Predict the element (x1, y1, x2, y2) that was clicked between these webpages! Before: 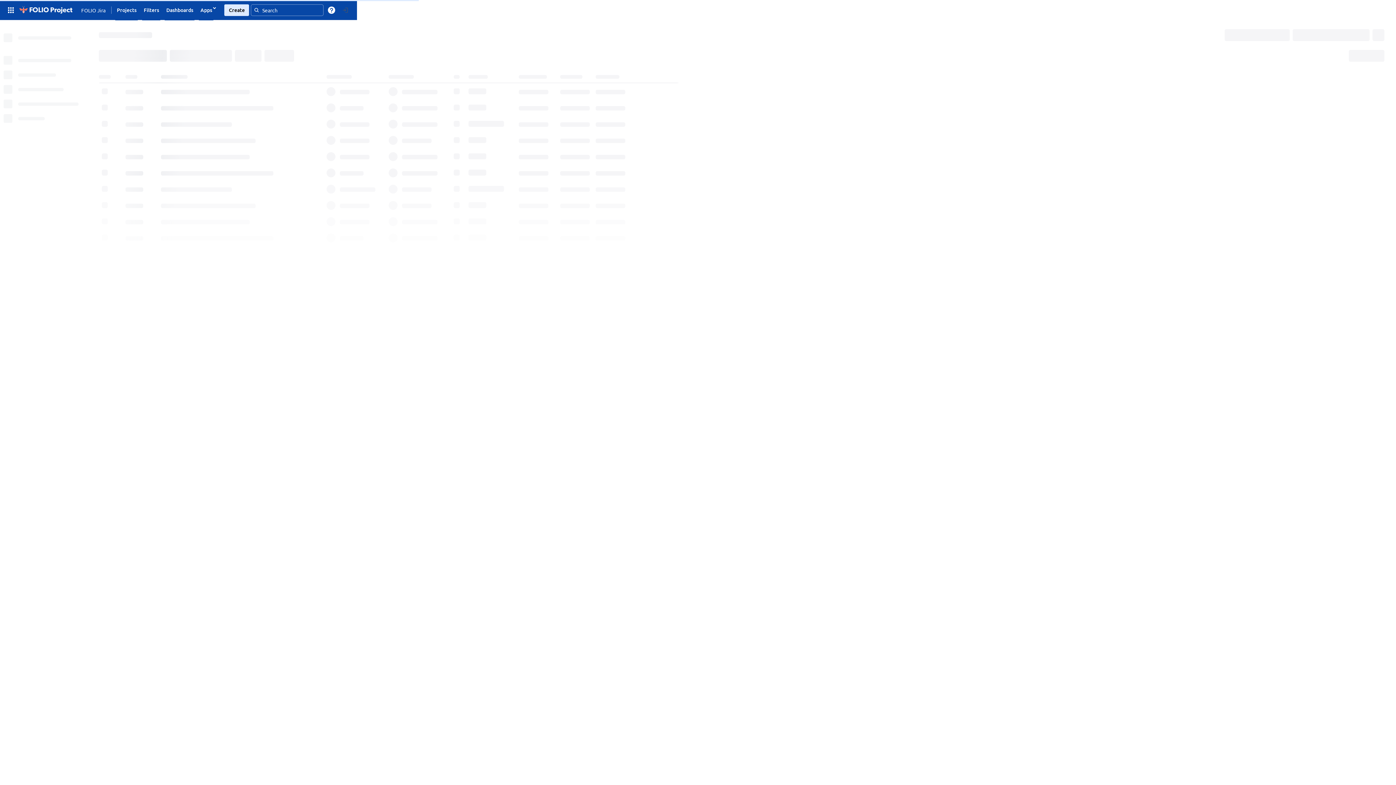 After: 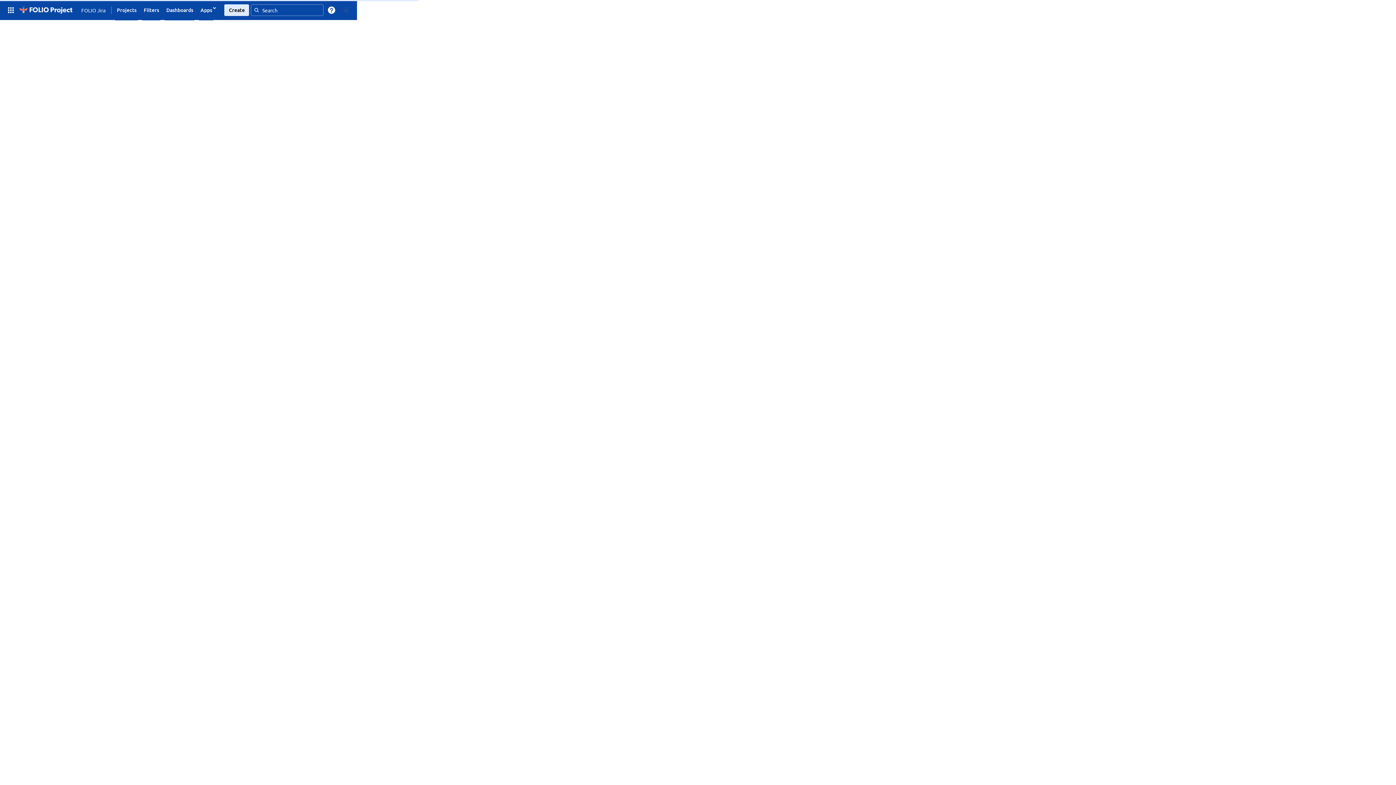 Action: bbox: (17, 3, 73, 16)